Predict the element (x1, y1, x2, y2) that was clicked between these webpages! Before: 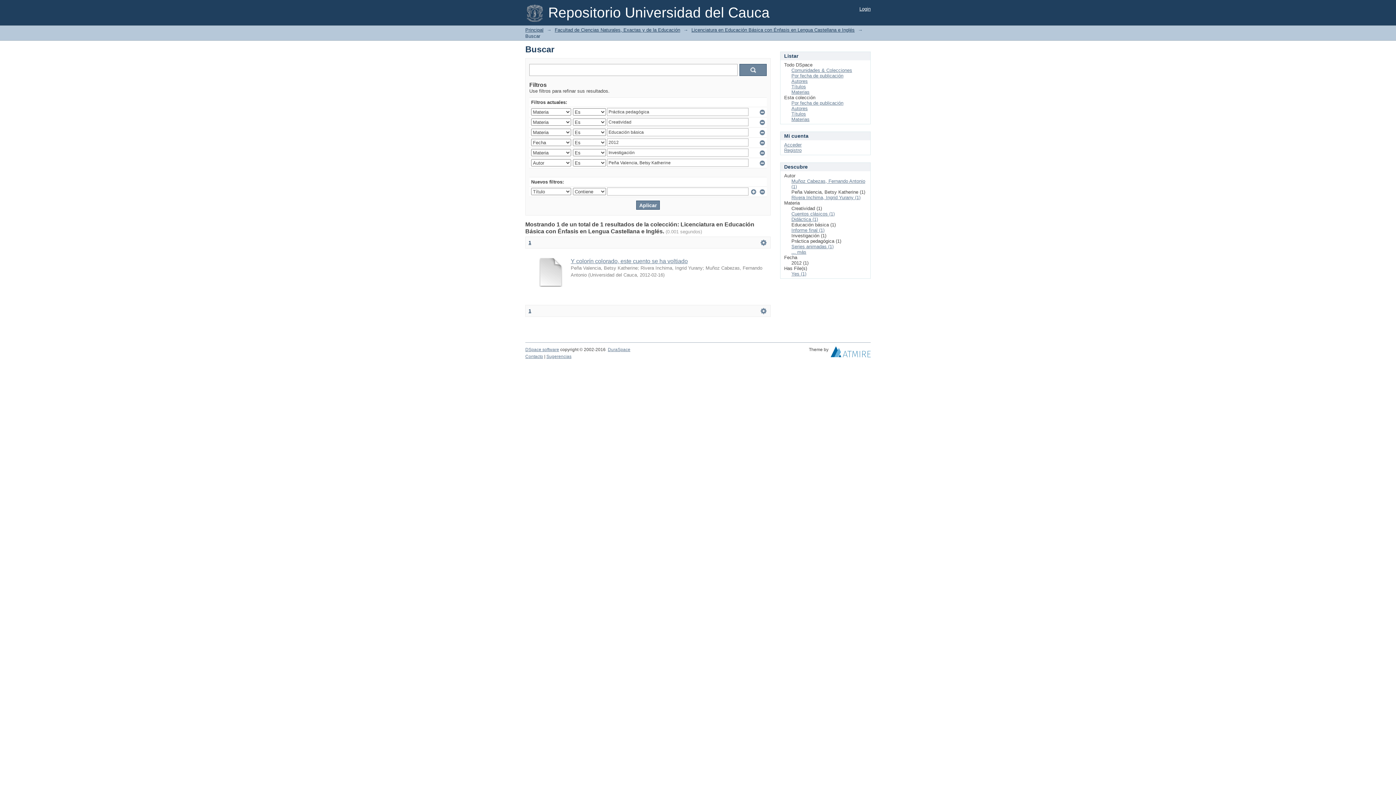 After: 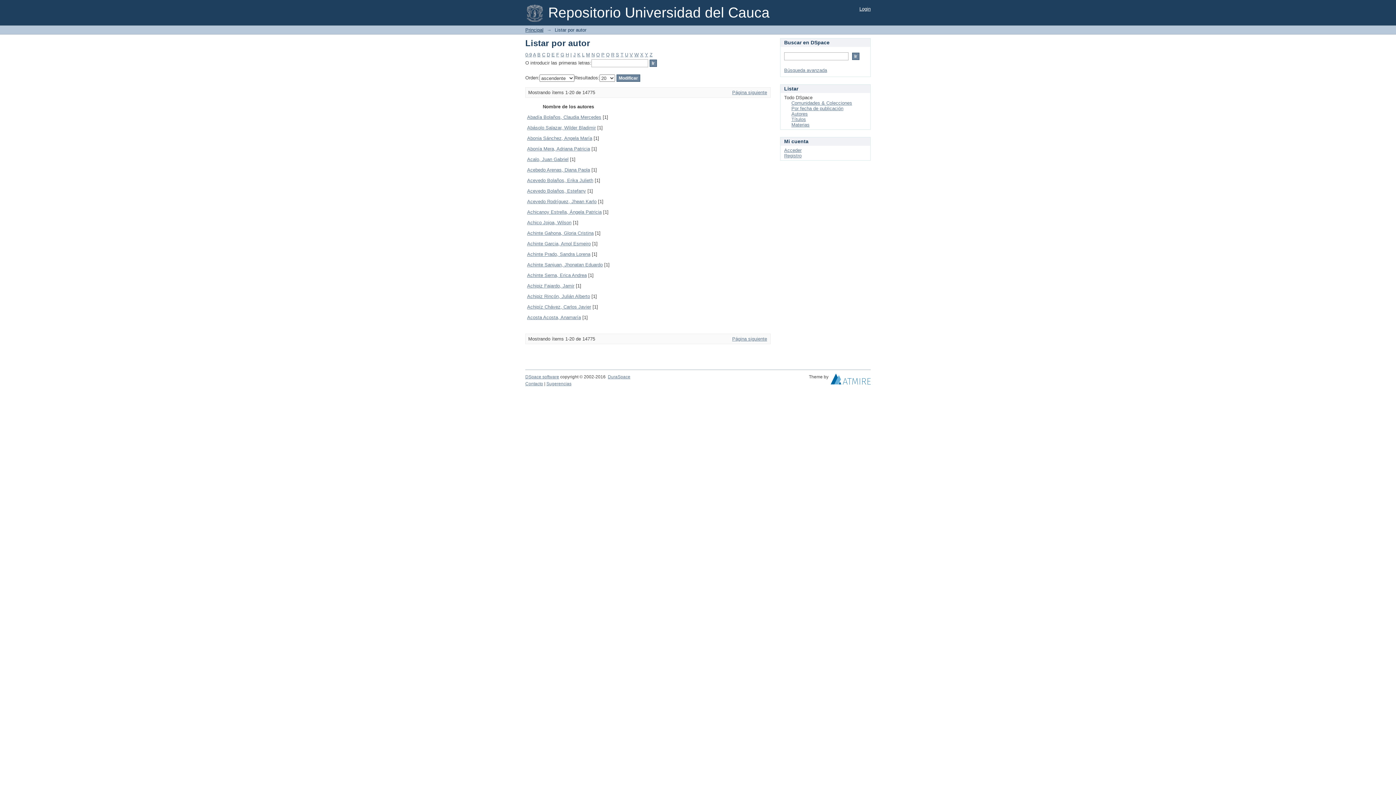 Action: bbox: (791, 78, 808, 84) label: Autores